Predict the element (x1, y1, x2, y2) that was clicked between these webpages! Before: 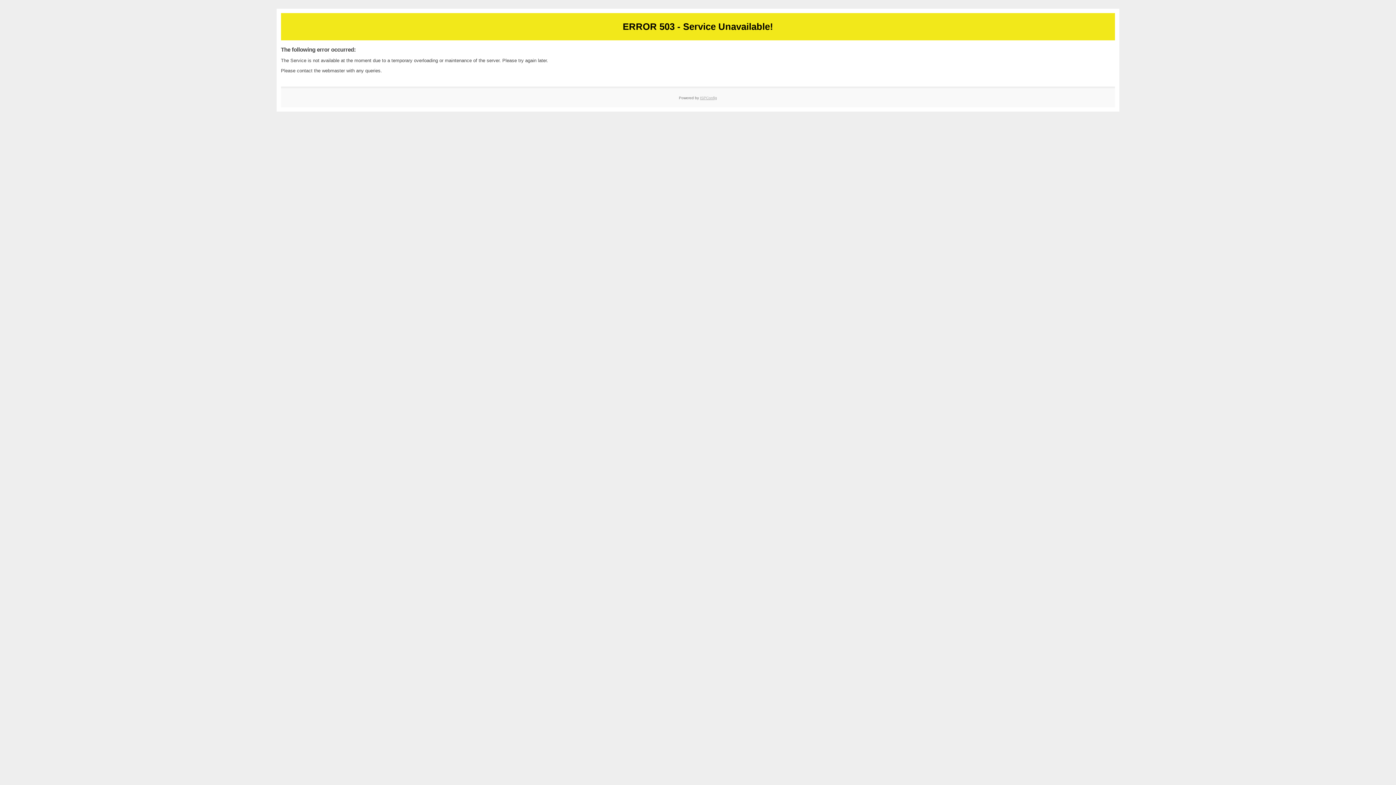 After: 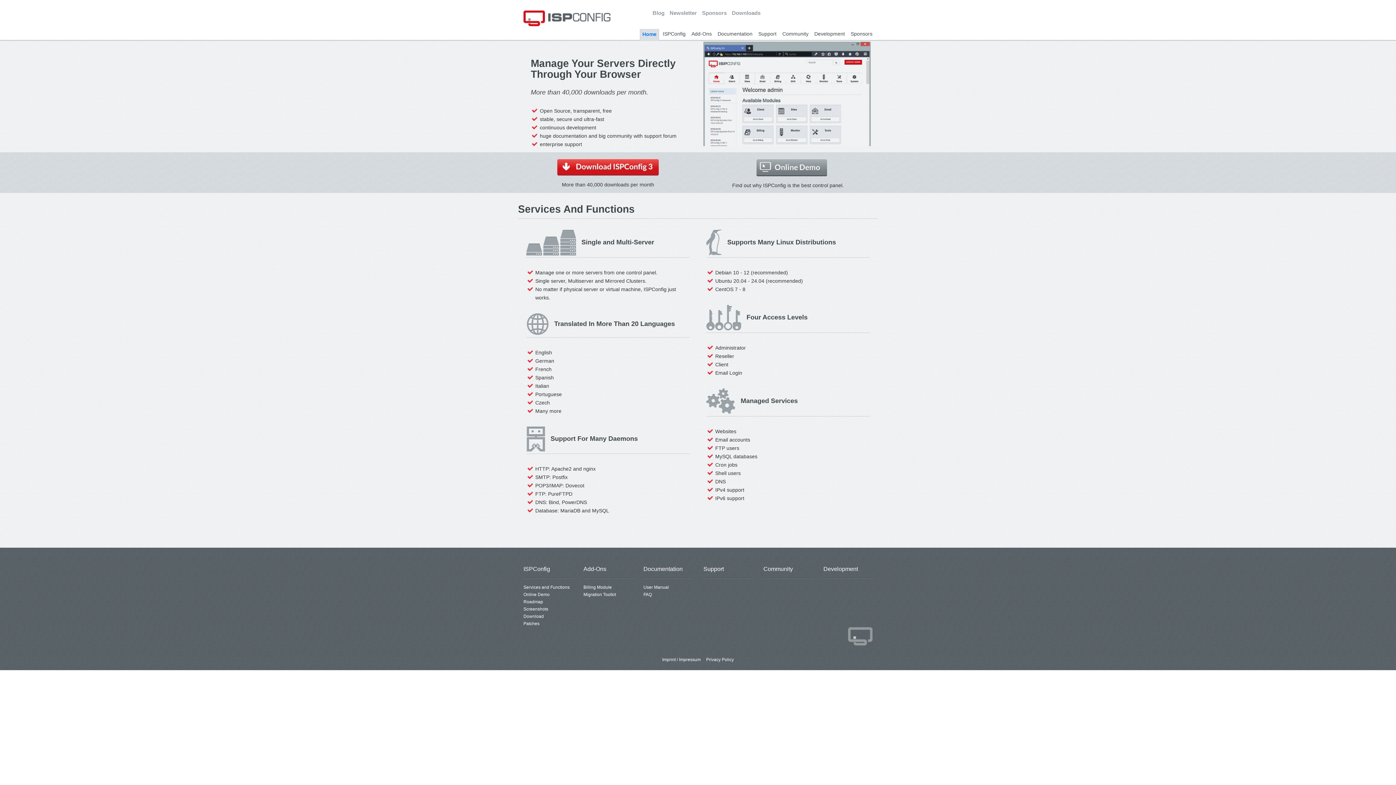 Action: label: ISPConfig bbox: (700, 95, 717, 99)